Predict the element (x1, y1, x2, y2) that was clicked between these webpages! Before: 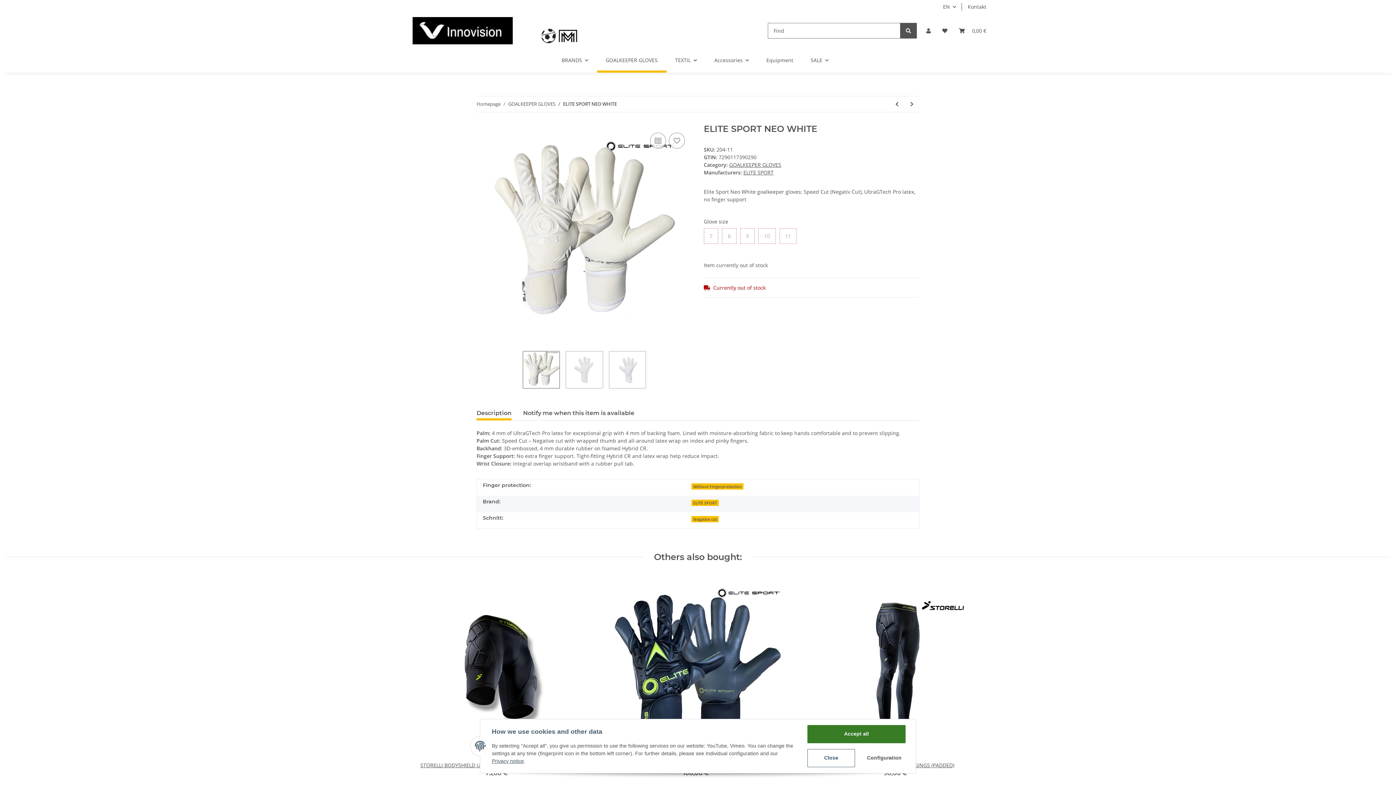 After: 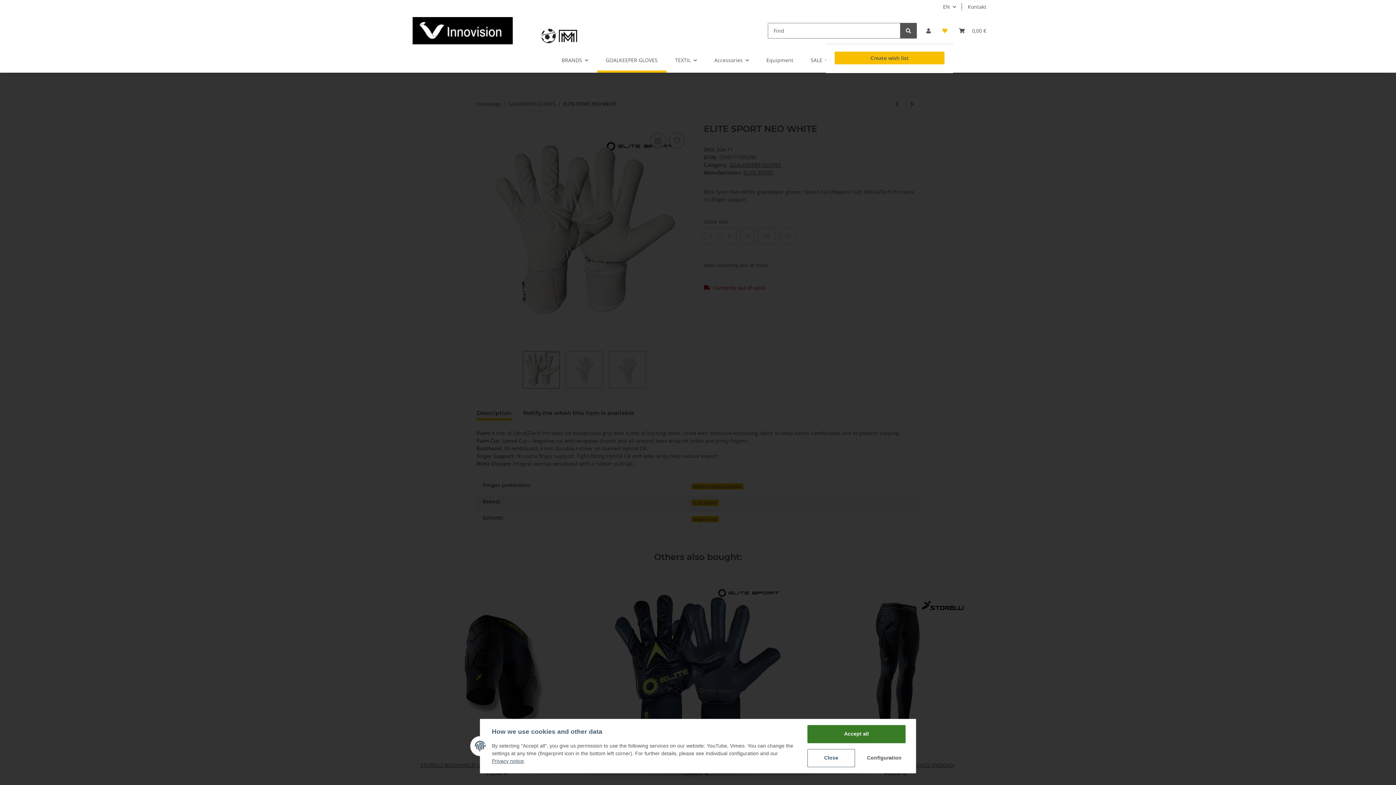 Action: label: Wish list bbox: (936, 18, 953, 43)